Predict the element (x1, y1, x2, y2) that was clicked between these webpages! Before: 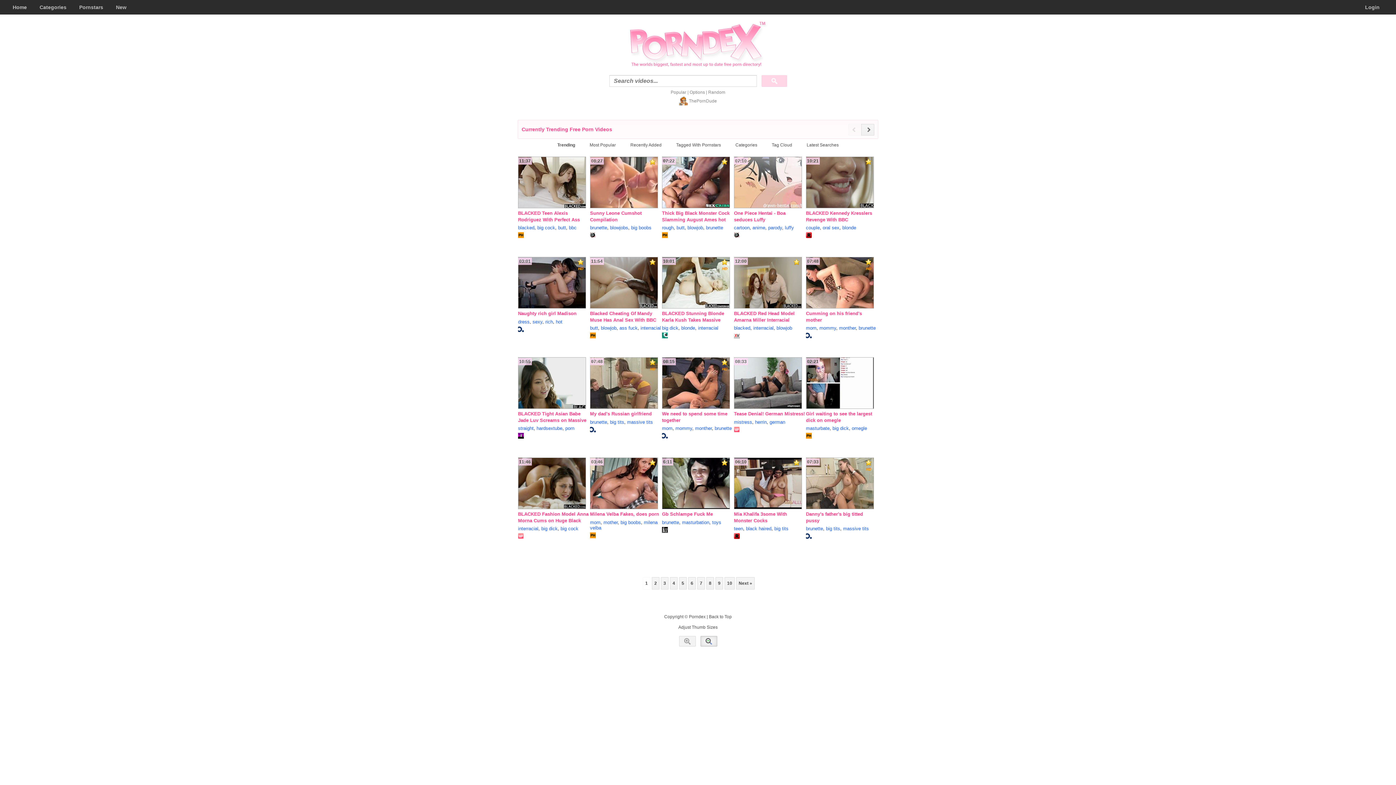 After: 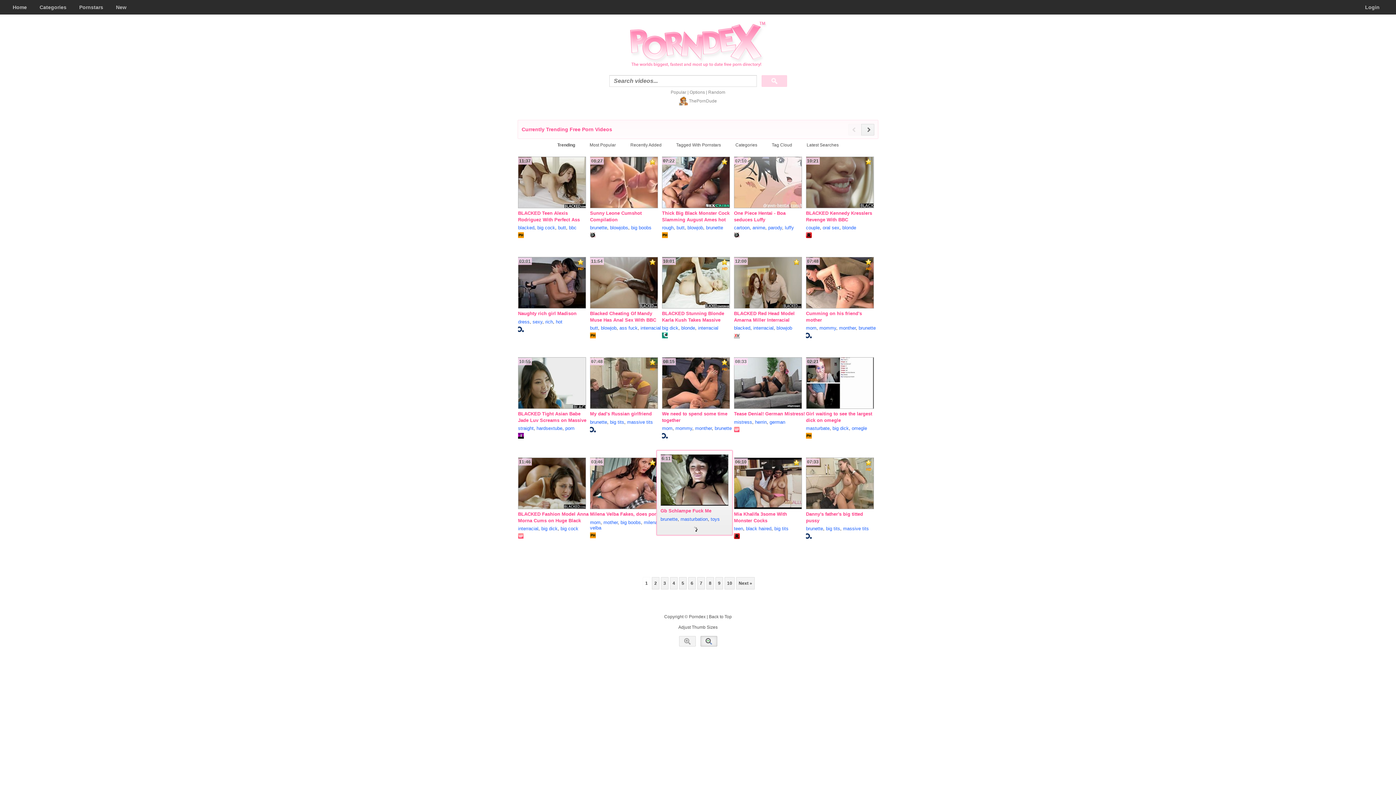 Action: bbox: (662, 504, 730, 510)